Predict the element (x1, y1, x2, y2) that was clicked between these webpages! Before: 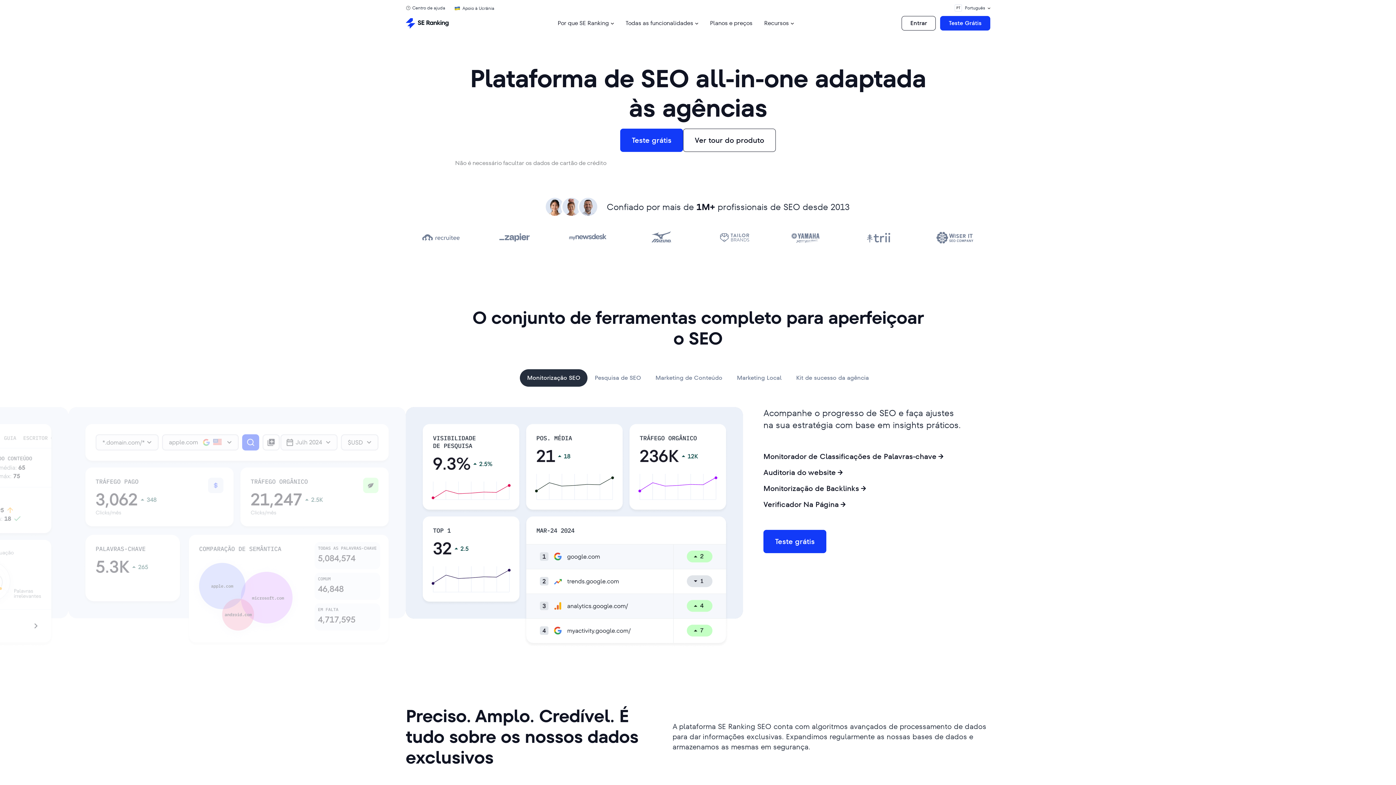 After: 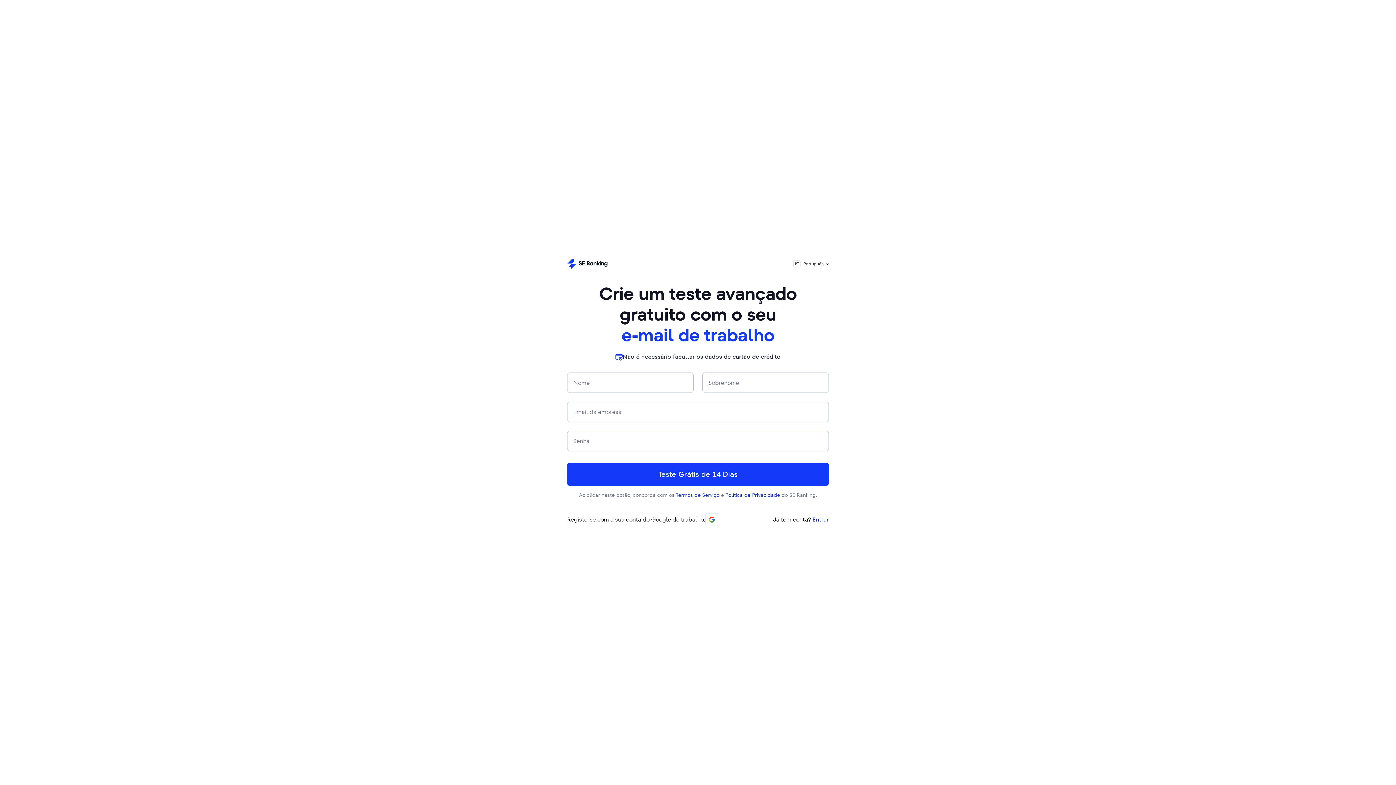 Action: bbox: (763, 530, 826, 553) label: Teste grátis